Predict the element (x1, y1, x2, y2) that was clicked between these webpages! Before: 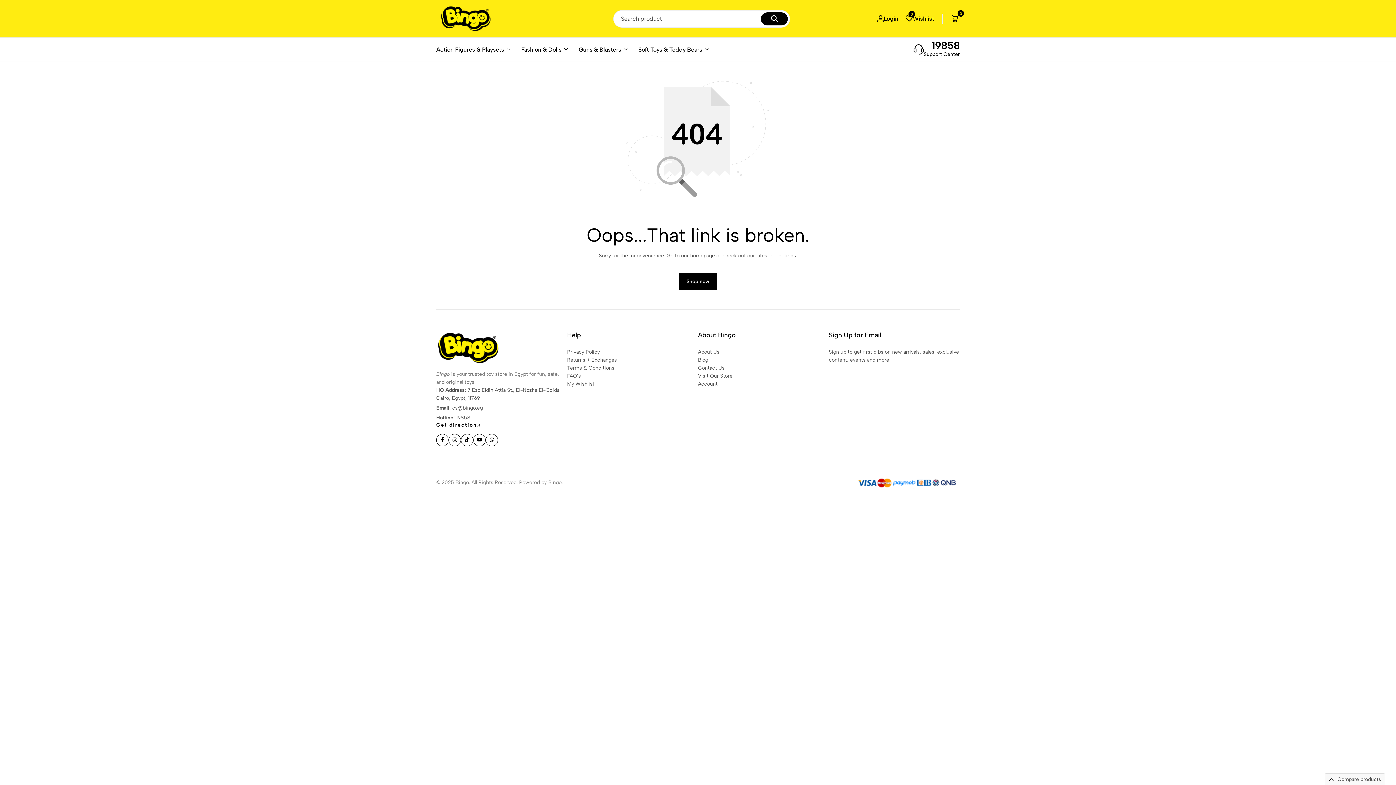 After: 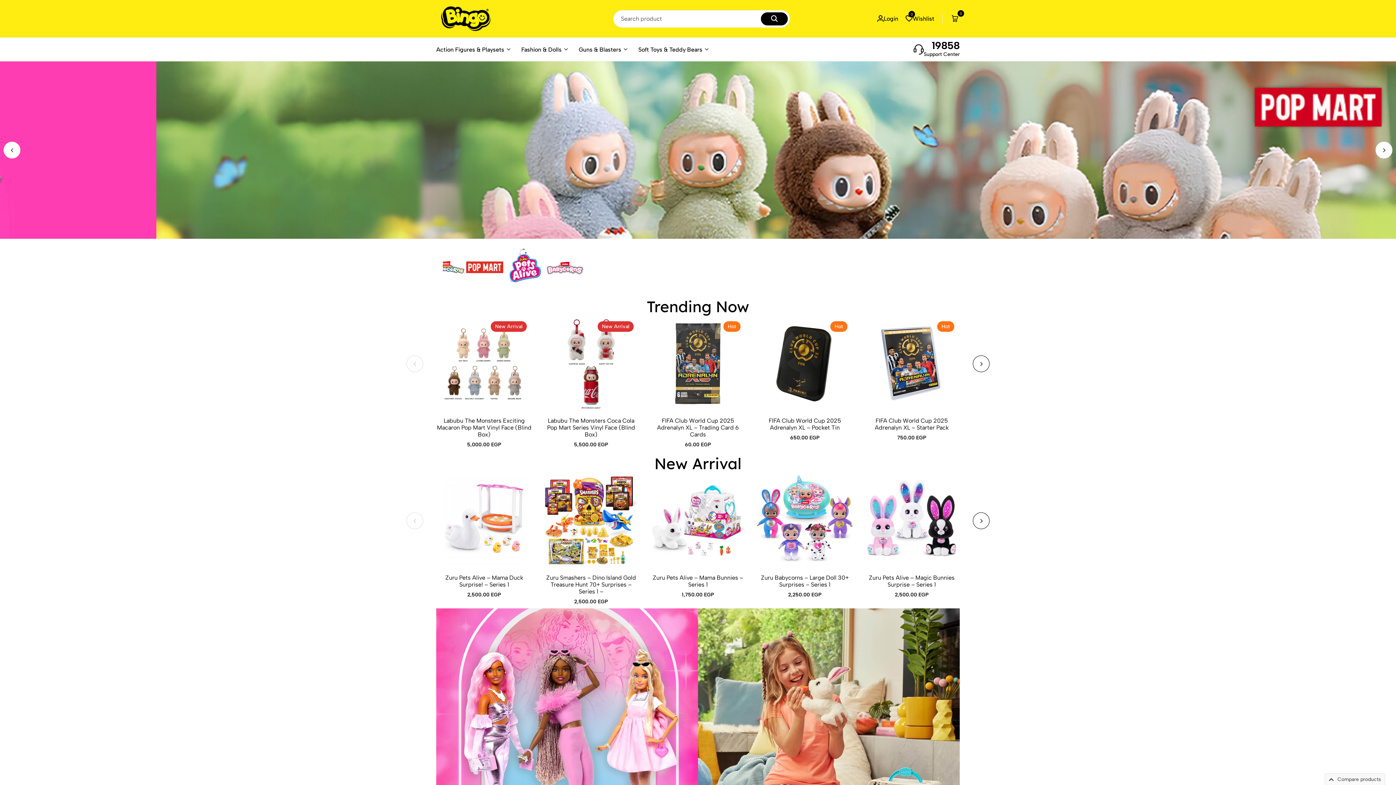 Action: bbox: (436, 2, 498, 35)